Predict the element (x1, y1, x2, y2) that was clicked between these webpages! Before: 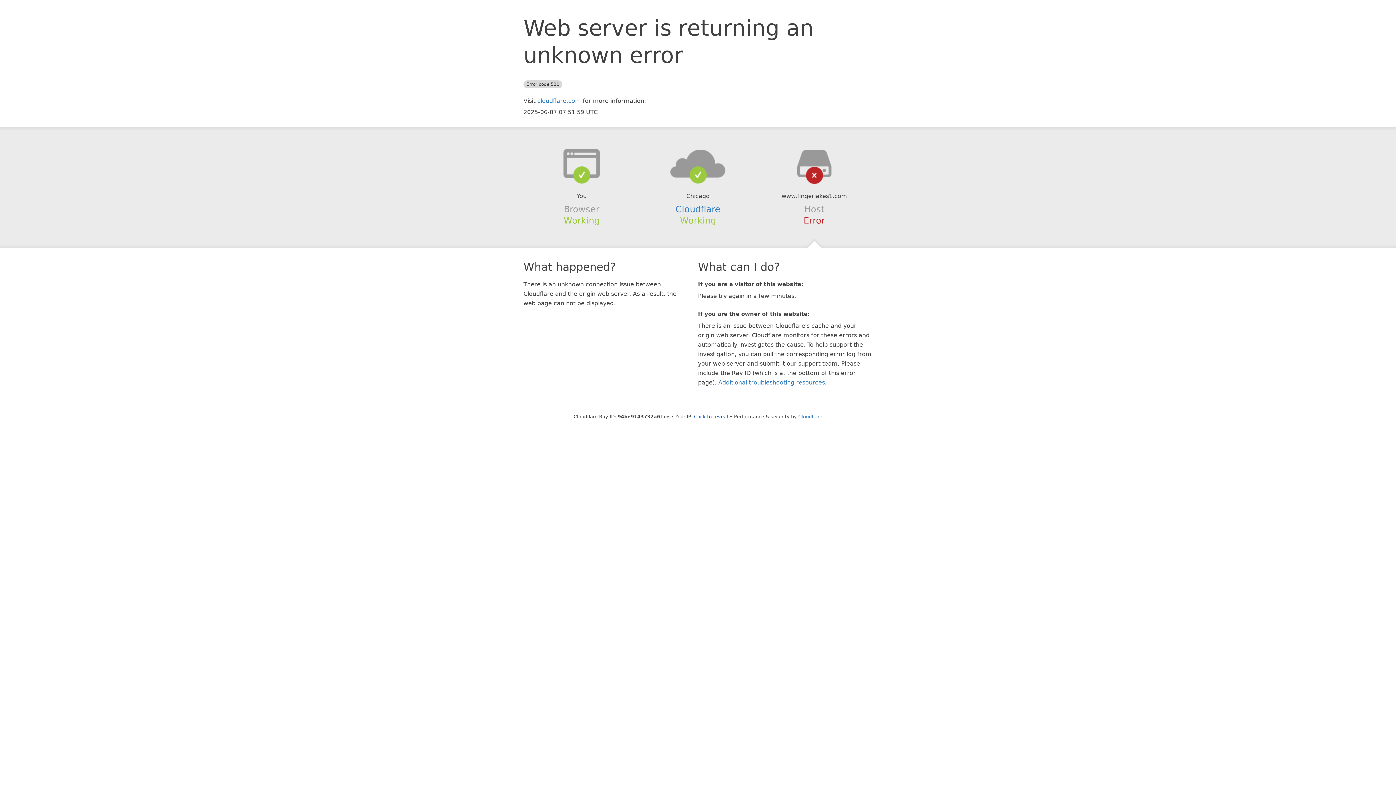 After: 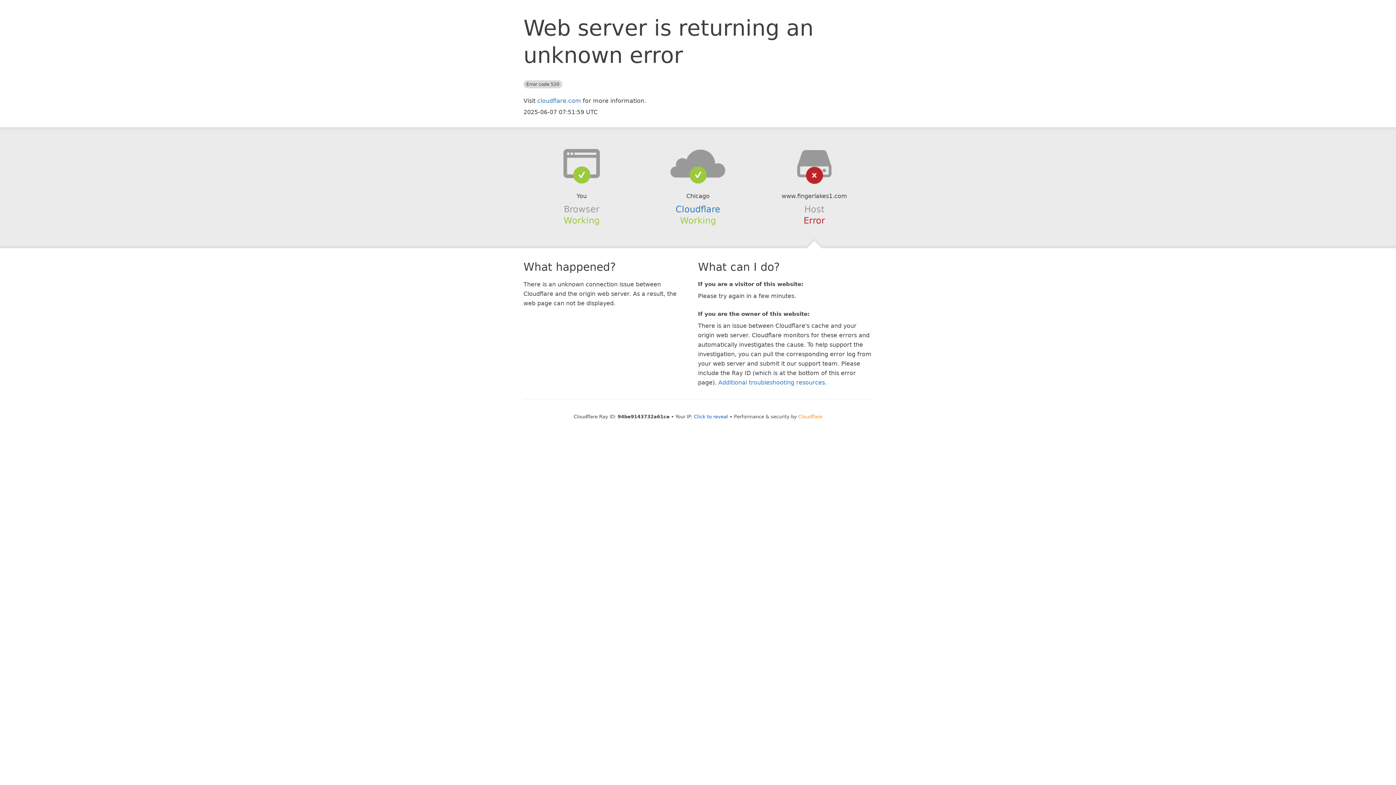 Action: bbox: (798, 414, 822, 419) label: Cloudflare